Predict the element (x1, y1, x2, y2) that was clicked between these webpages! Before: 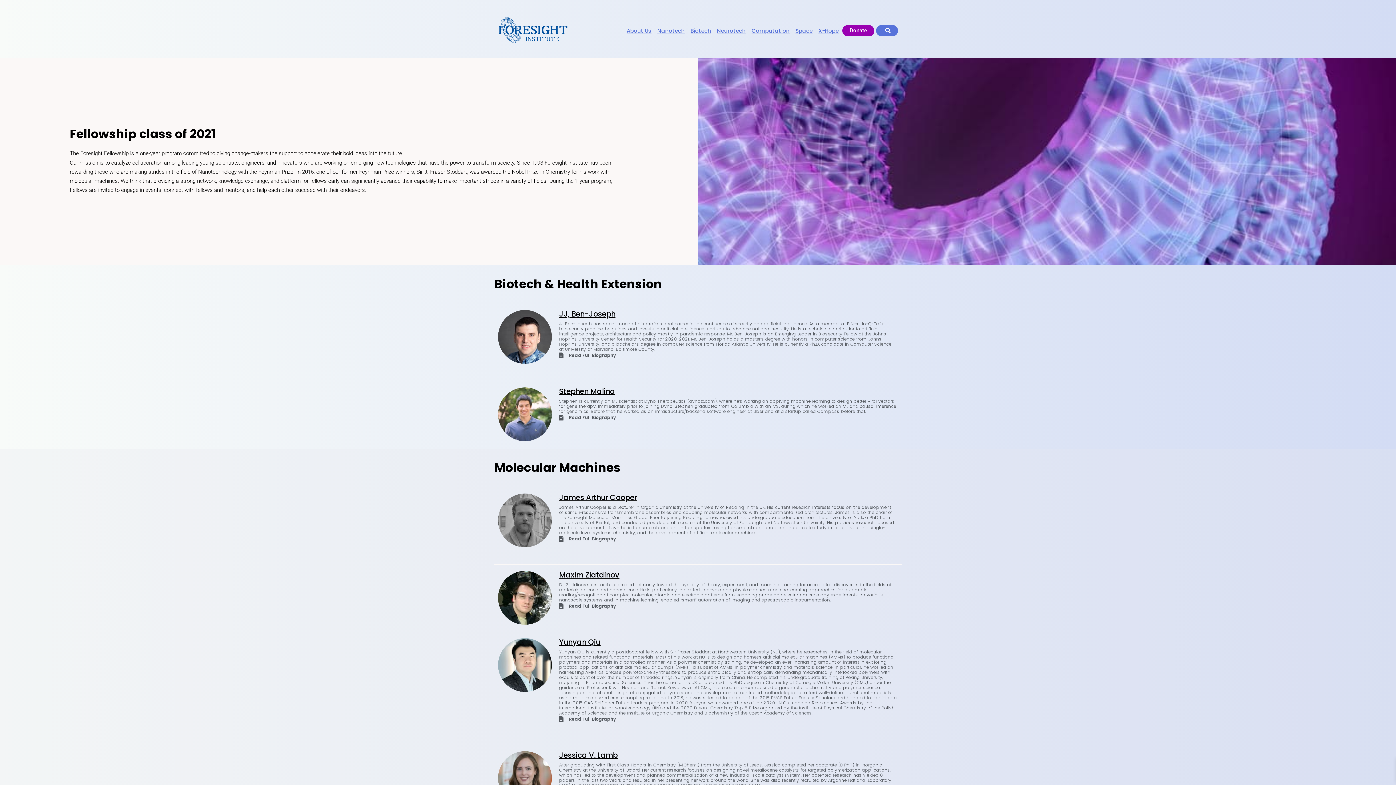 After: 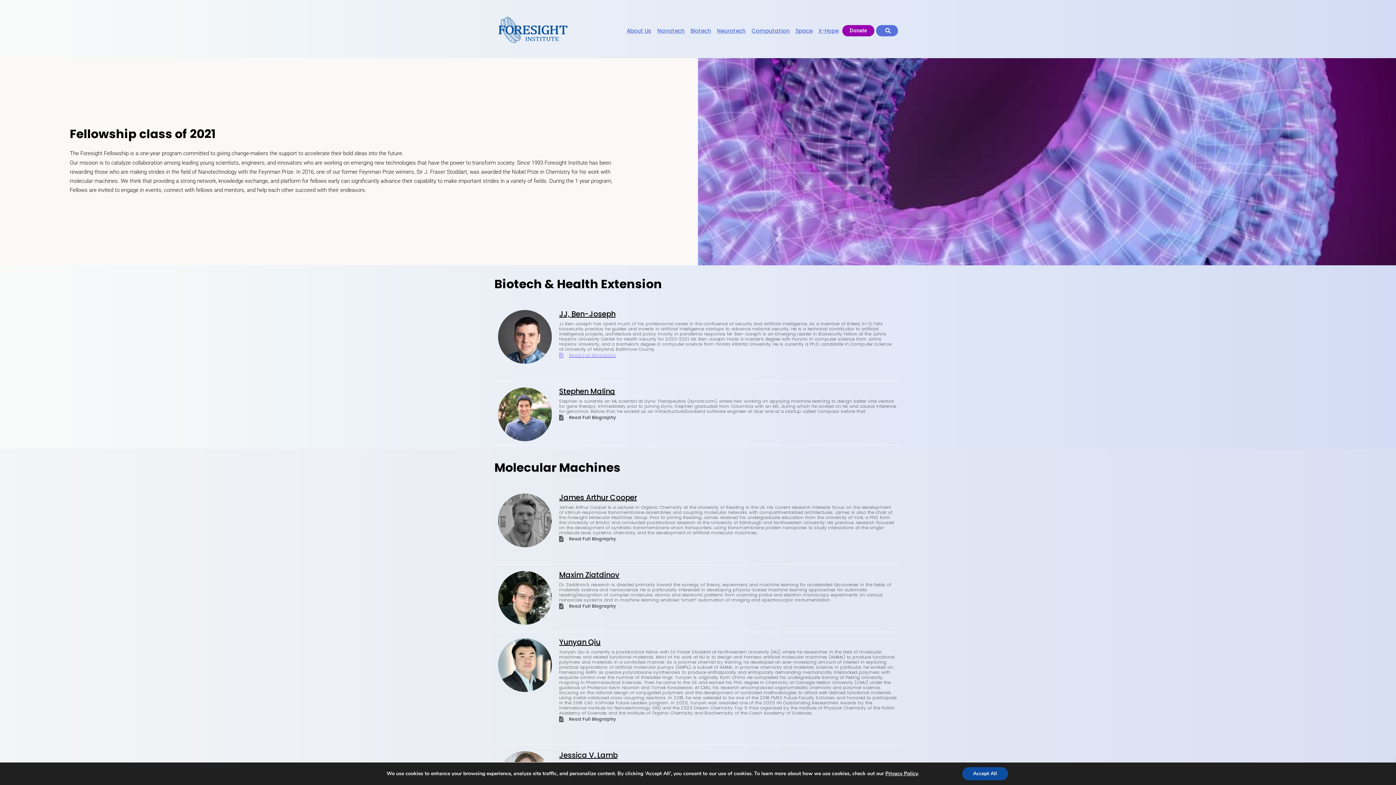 Action: bbox: (559, 351, 616, 359) label: Read Full Biography